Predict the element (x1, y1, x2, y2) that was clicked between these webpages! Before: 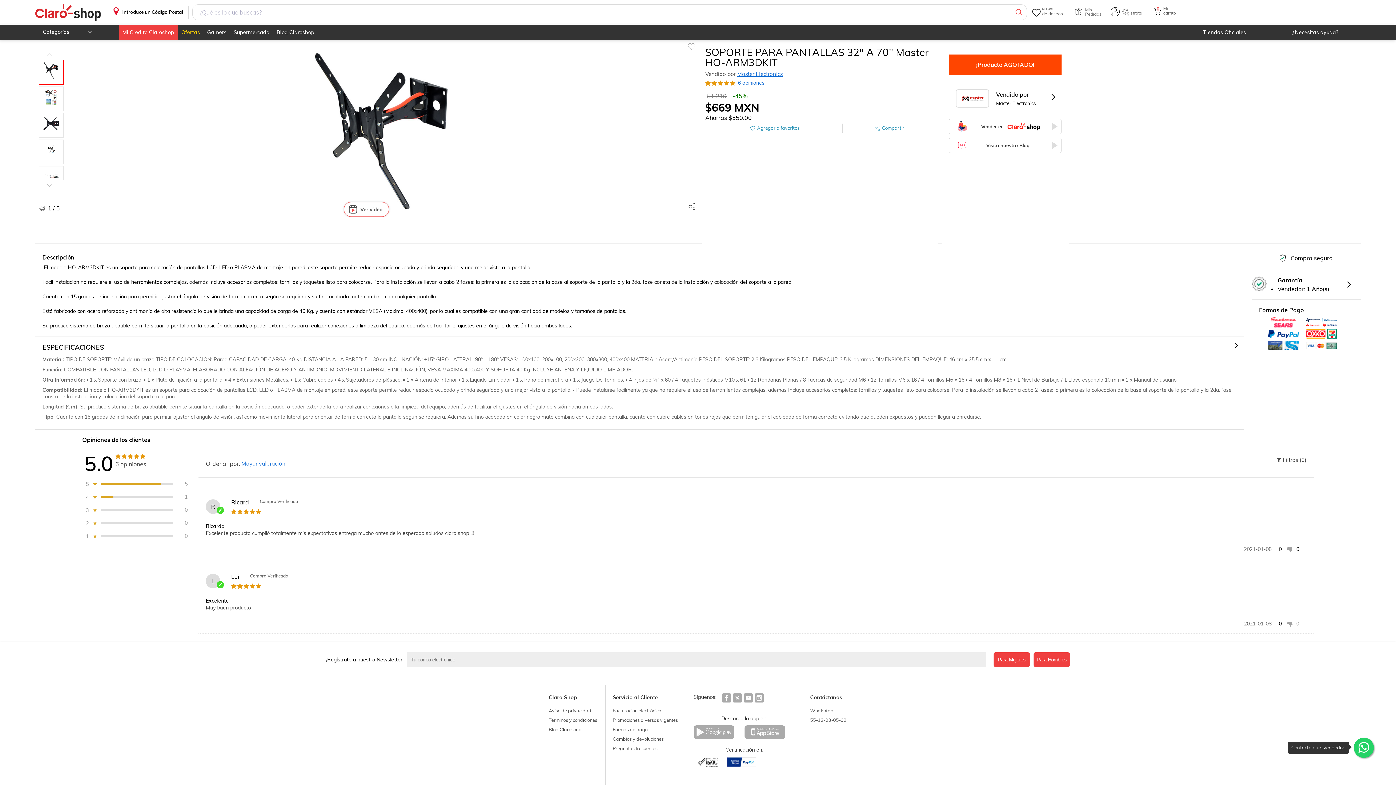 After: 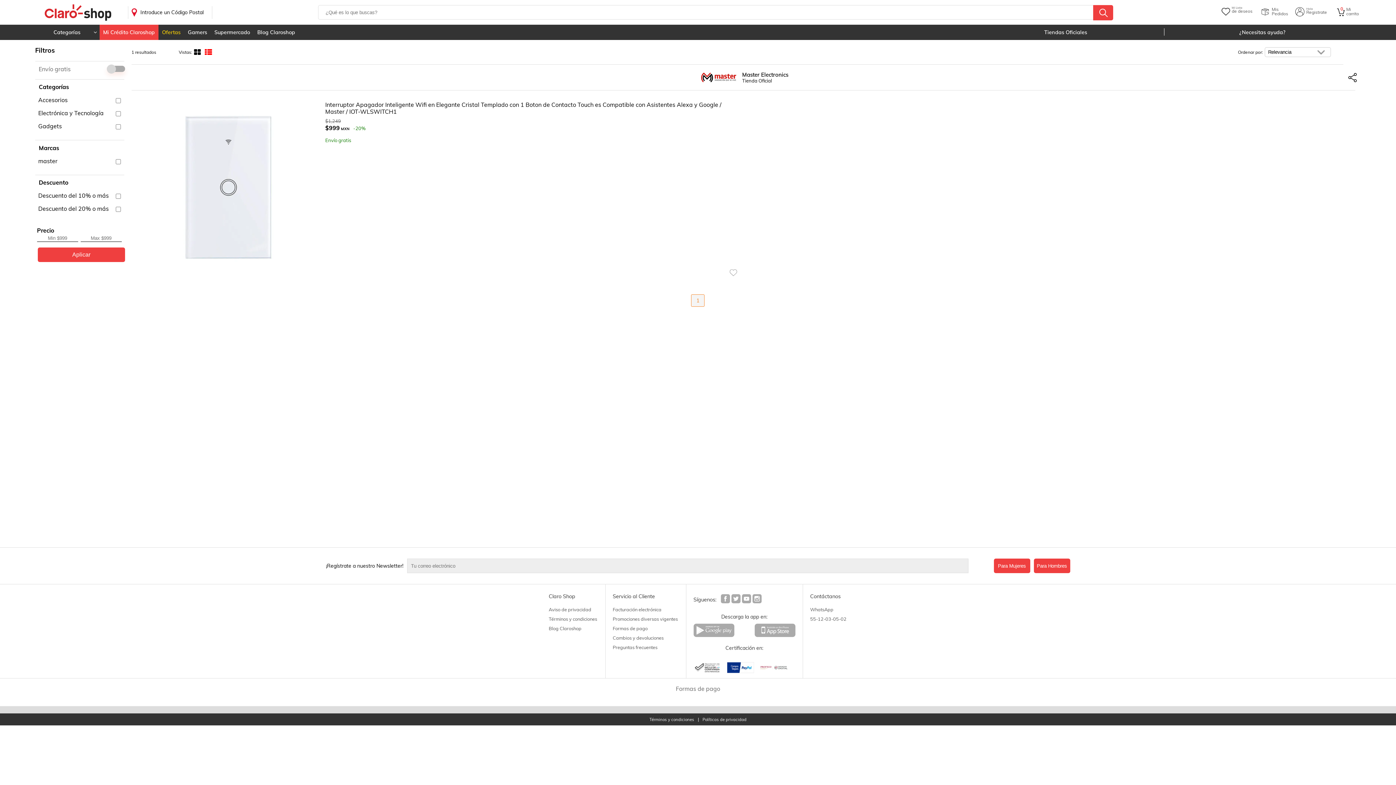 Action: label: Master Electronics bbox: (737, 70, 782, 77)